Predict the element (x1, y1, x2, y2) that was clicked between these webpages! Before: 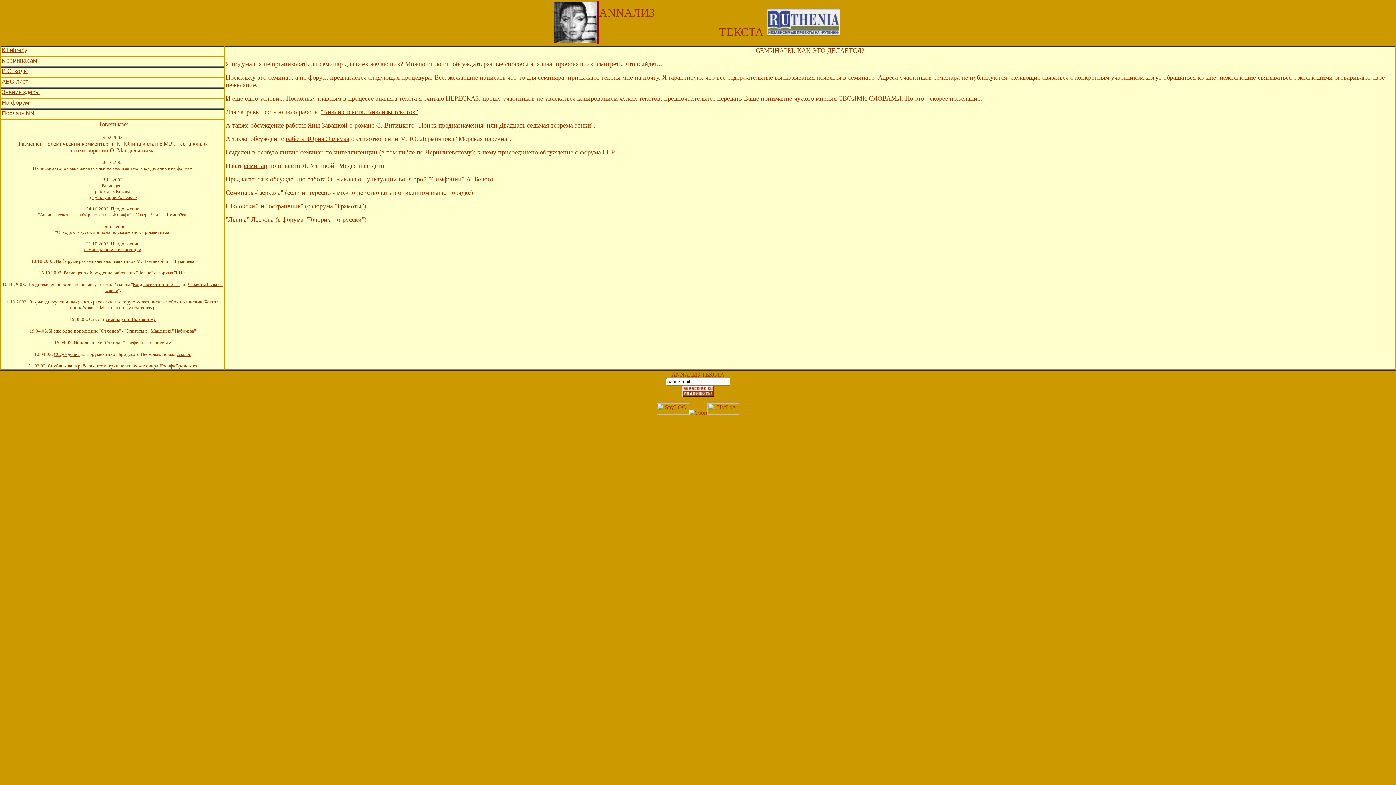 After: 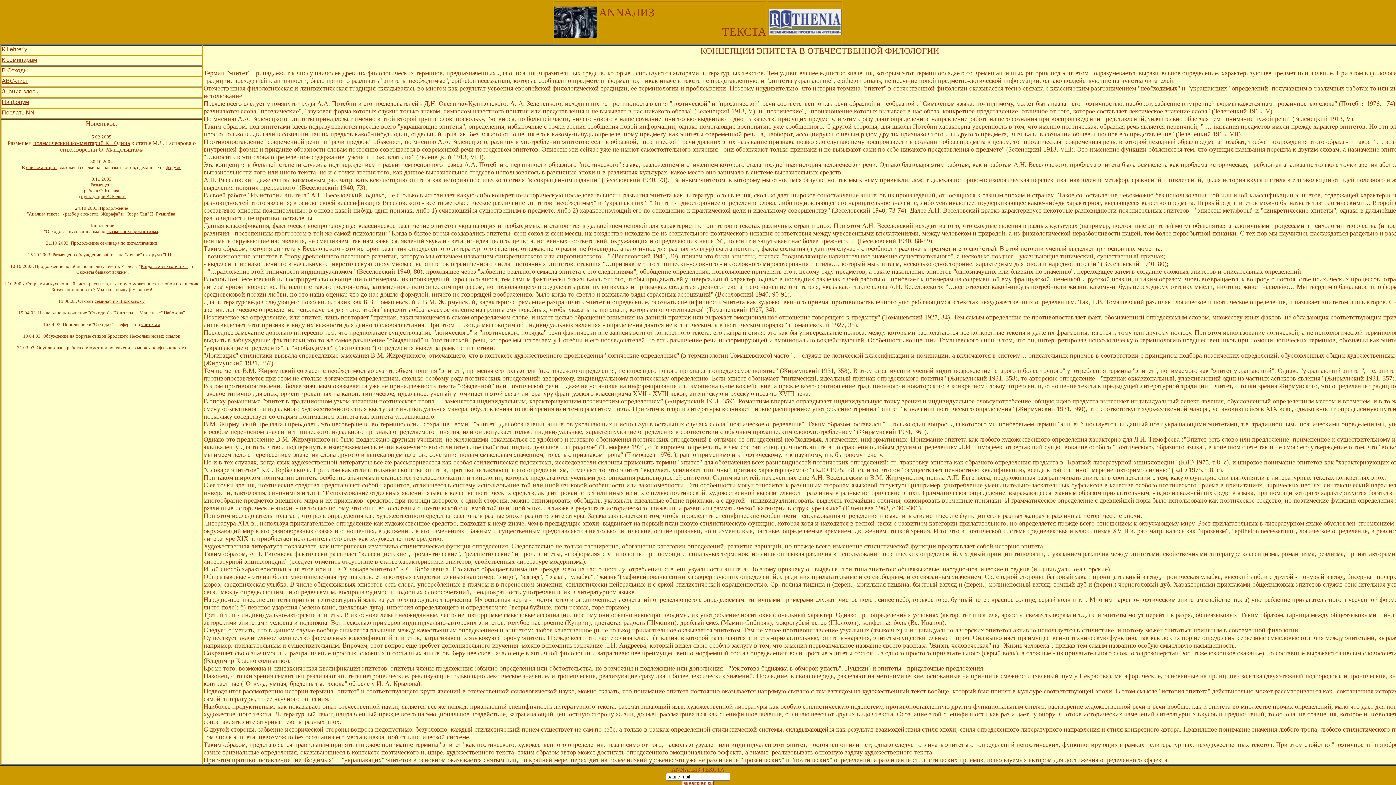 Action: bbox: (152, 340, 171, 345) label: эпитетам